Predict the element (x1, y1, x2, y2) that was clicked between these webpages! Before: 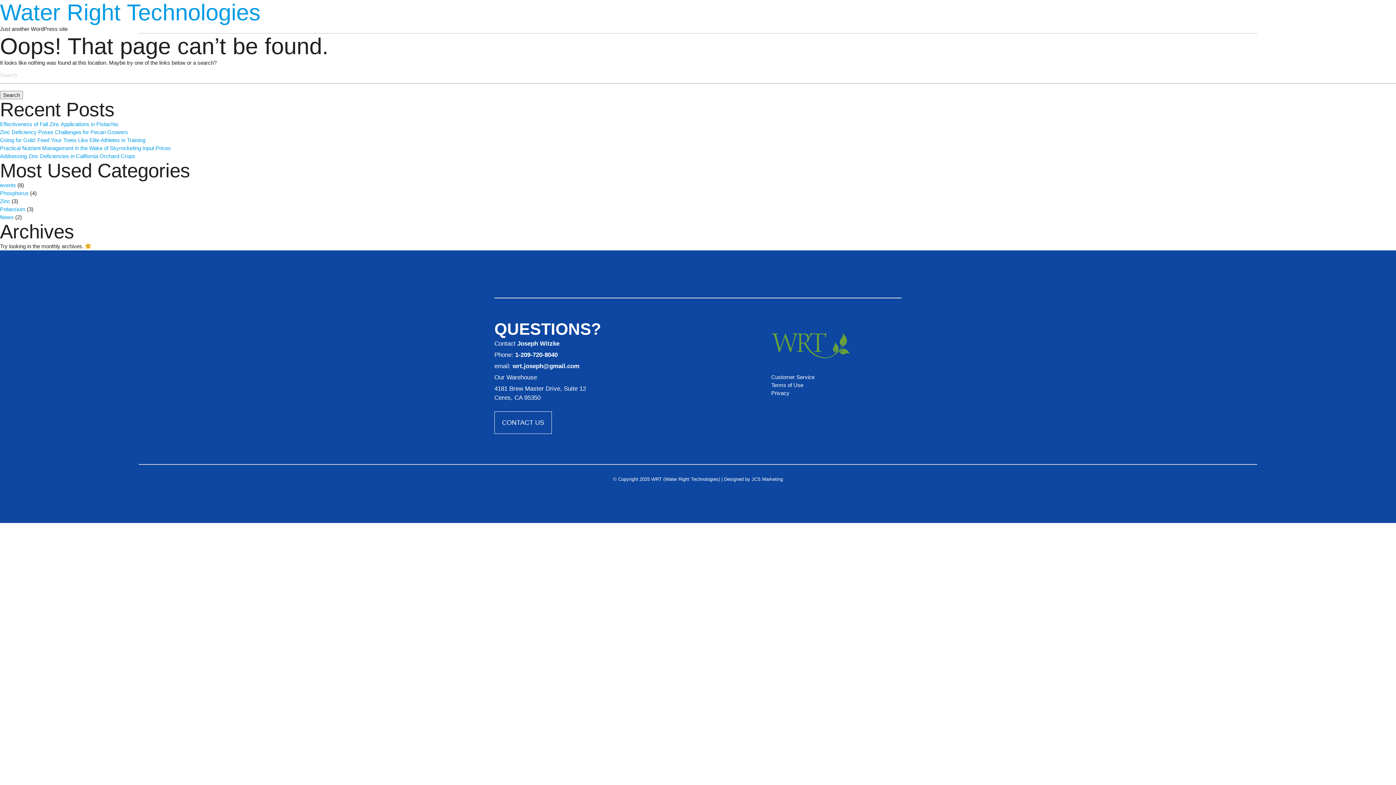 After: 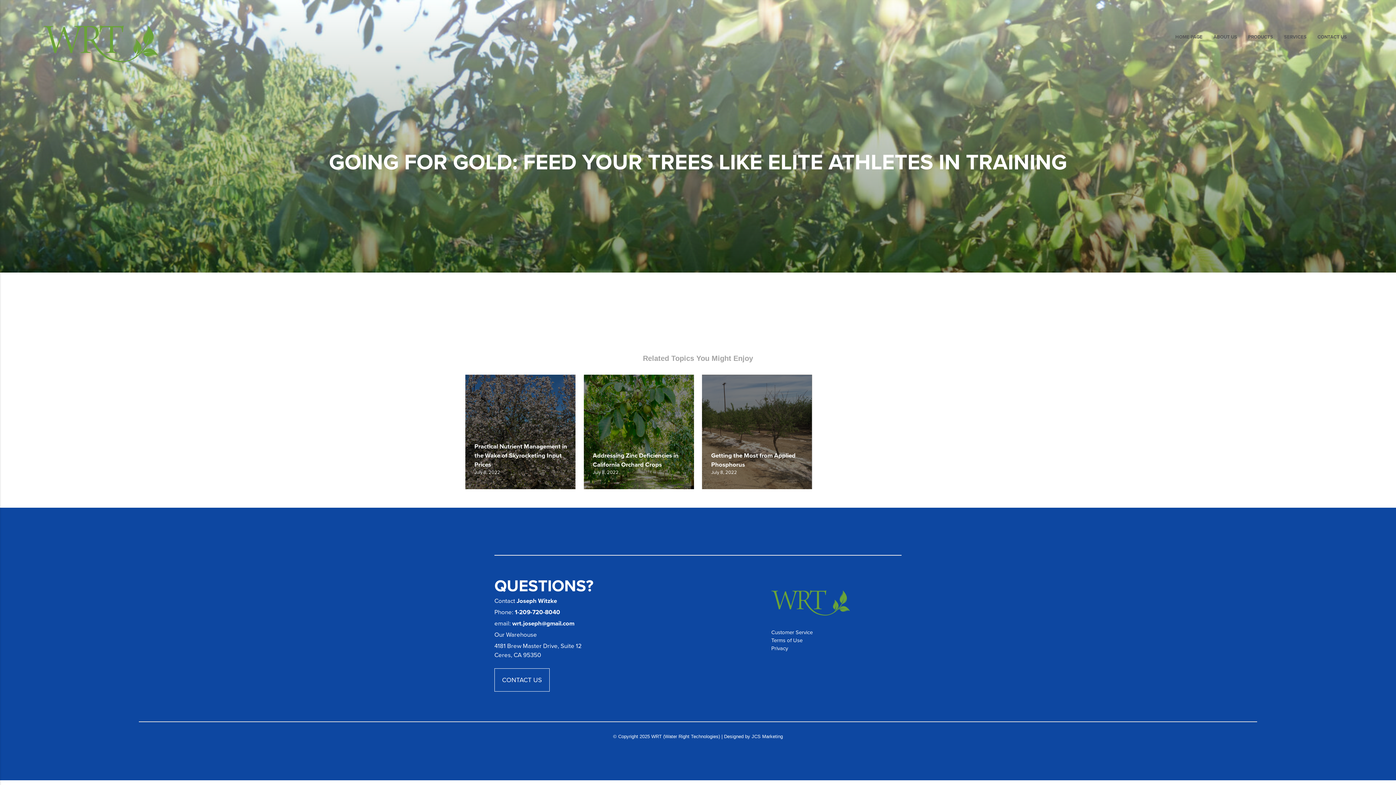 Action: bbox: (0, 137, 145, 143) label: Going for Gold: Feed Your Trees Like Elite Athletes in Training